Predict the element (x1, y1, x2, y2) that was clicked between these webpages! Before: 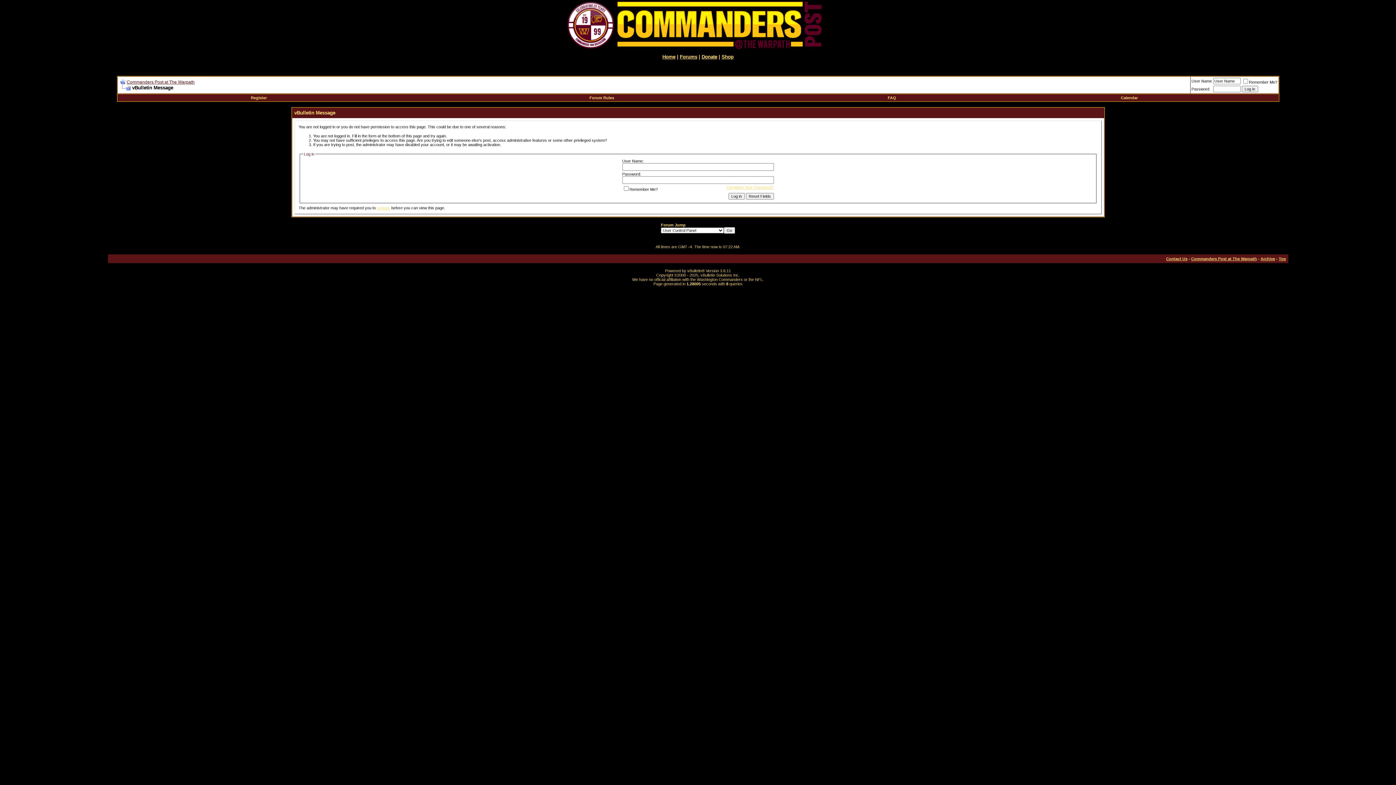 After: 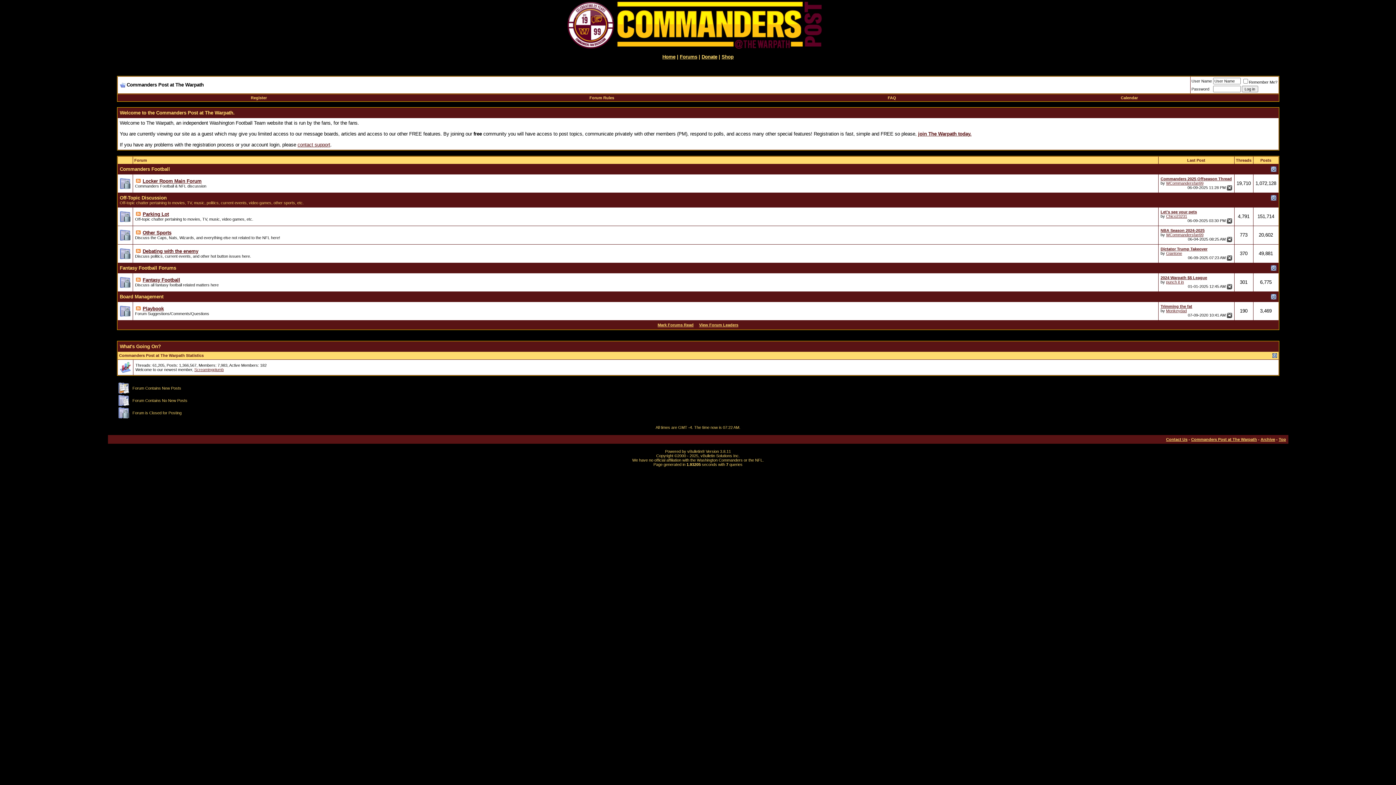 Action: label: Home bbox: (662, 54, 675, 59)